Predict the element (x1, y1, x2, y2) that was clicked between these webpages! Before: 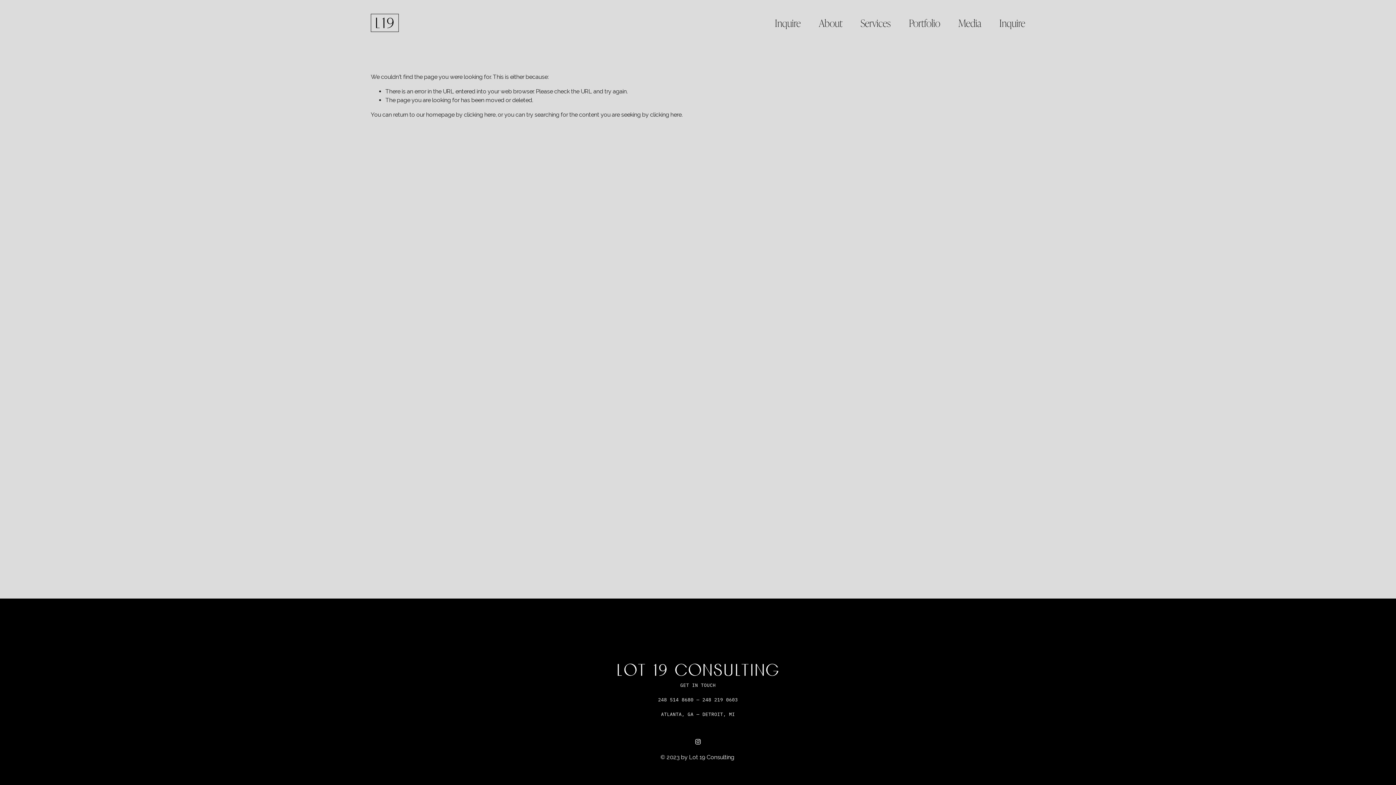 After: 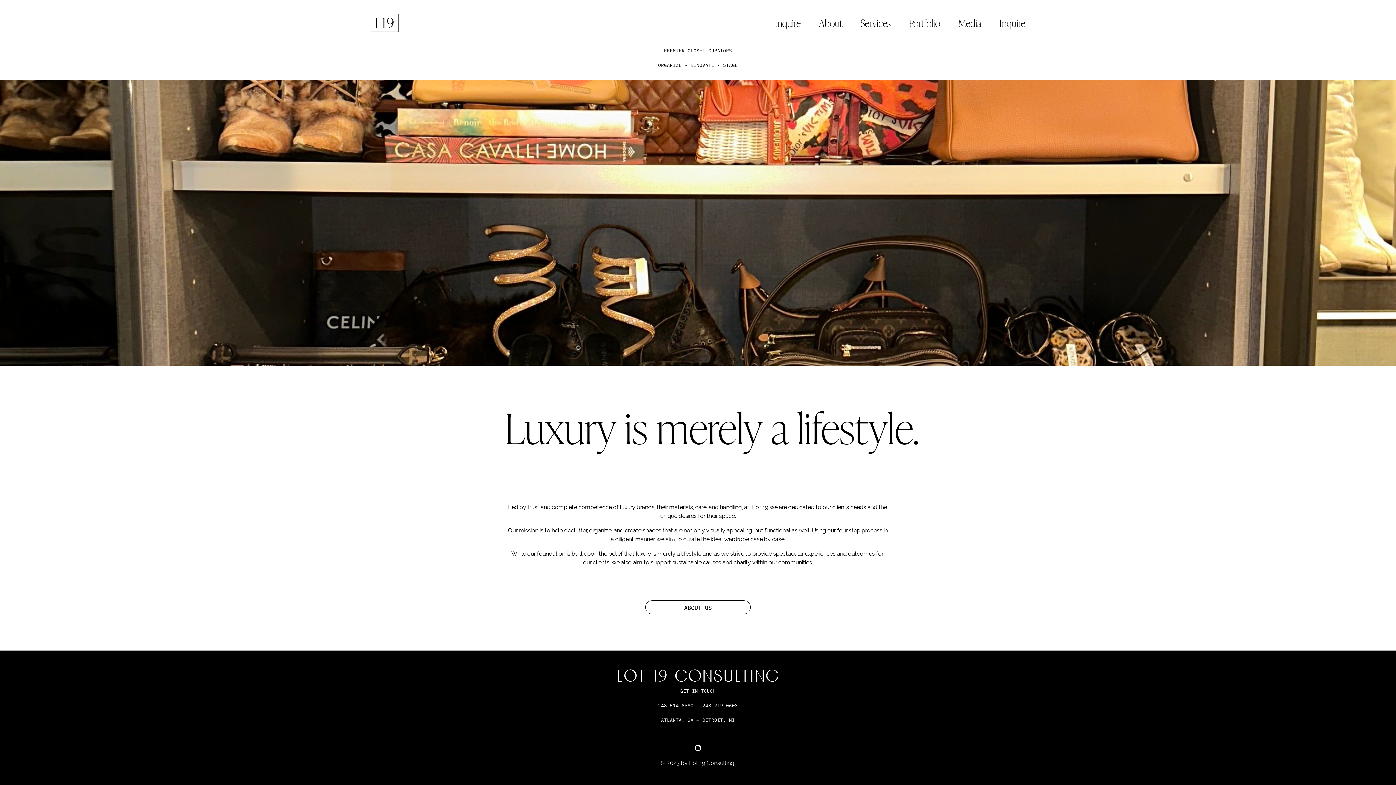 Action: bbox: (370, 13, 398, 32)